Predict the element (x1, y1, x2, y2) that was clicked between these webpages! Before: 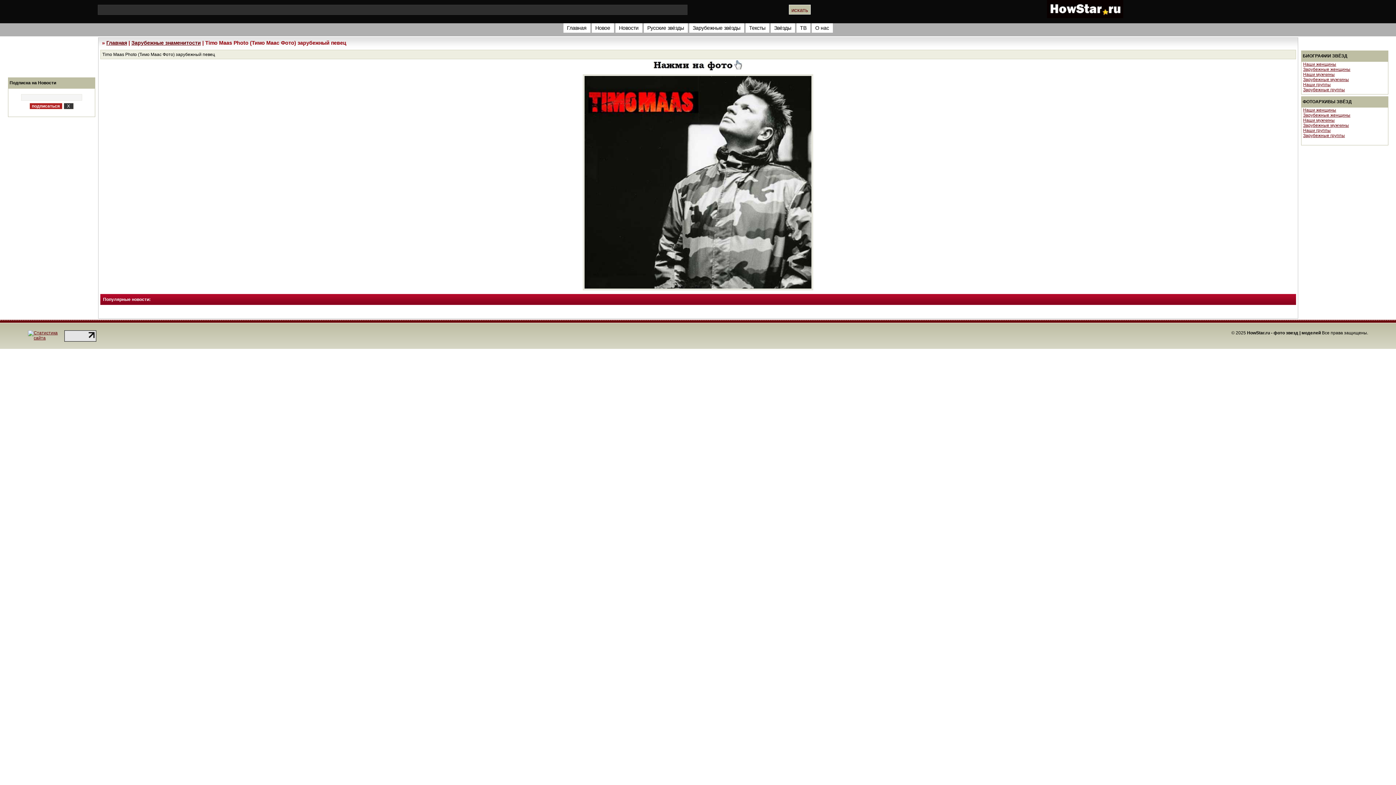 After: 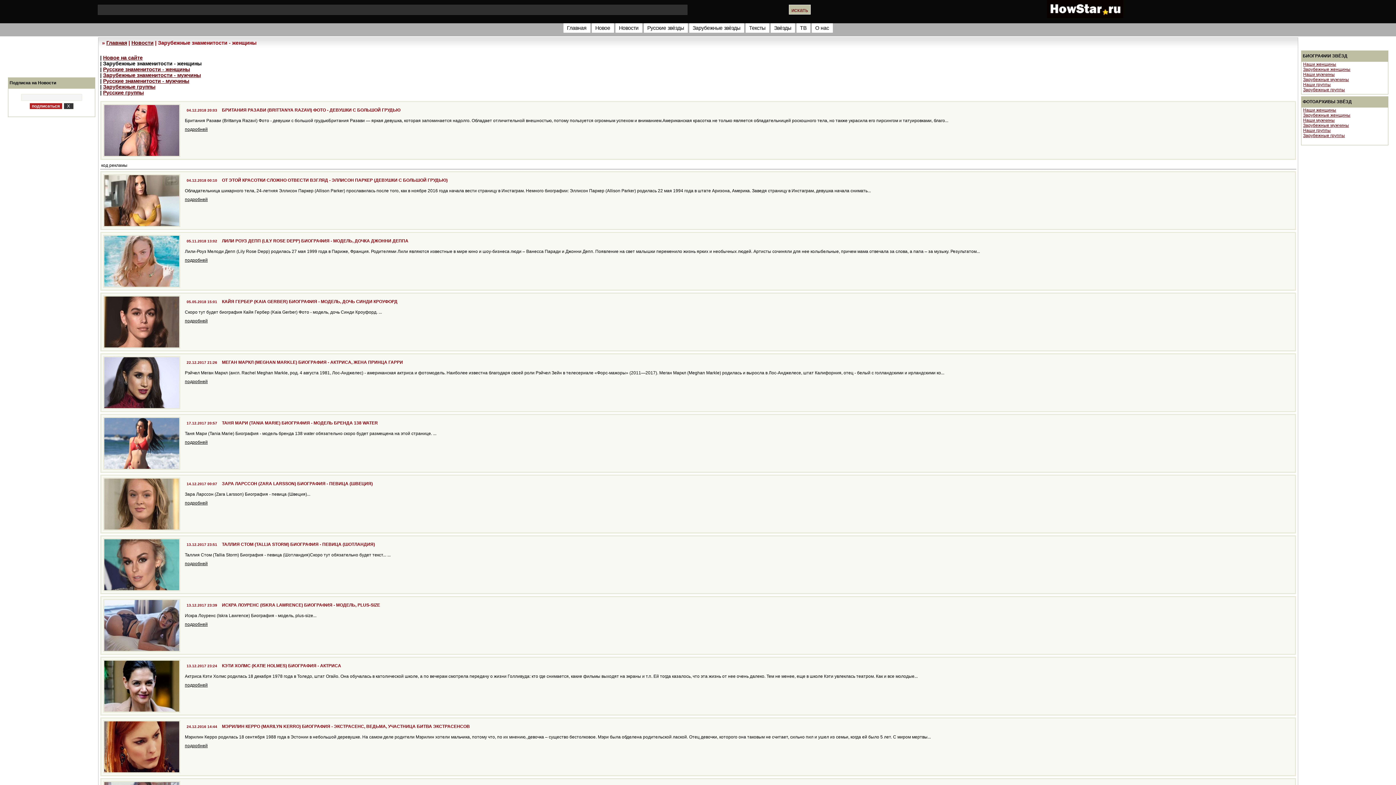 Action: bbox: (1303, 66, 1350, 72) label: Зарубежные женщины